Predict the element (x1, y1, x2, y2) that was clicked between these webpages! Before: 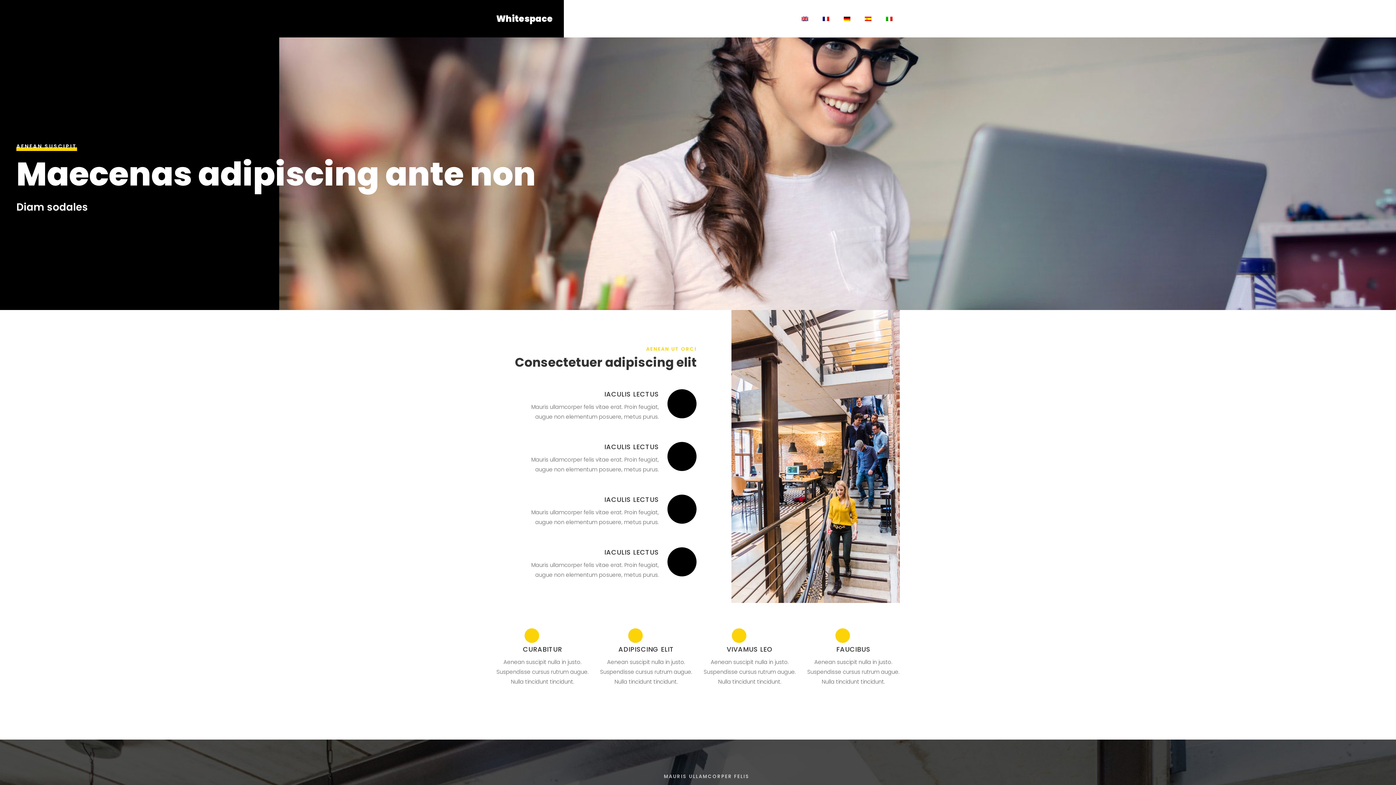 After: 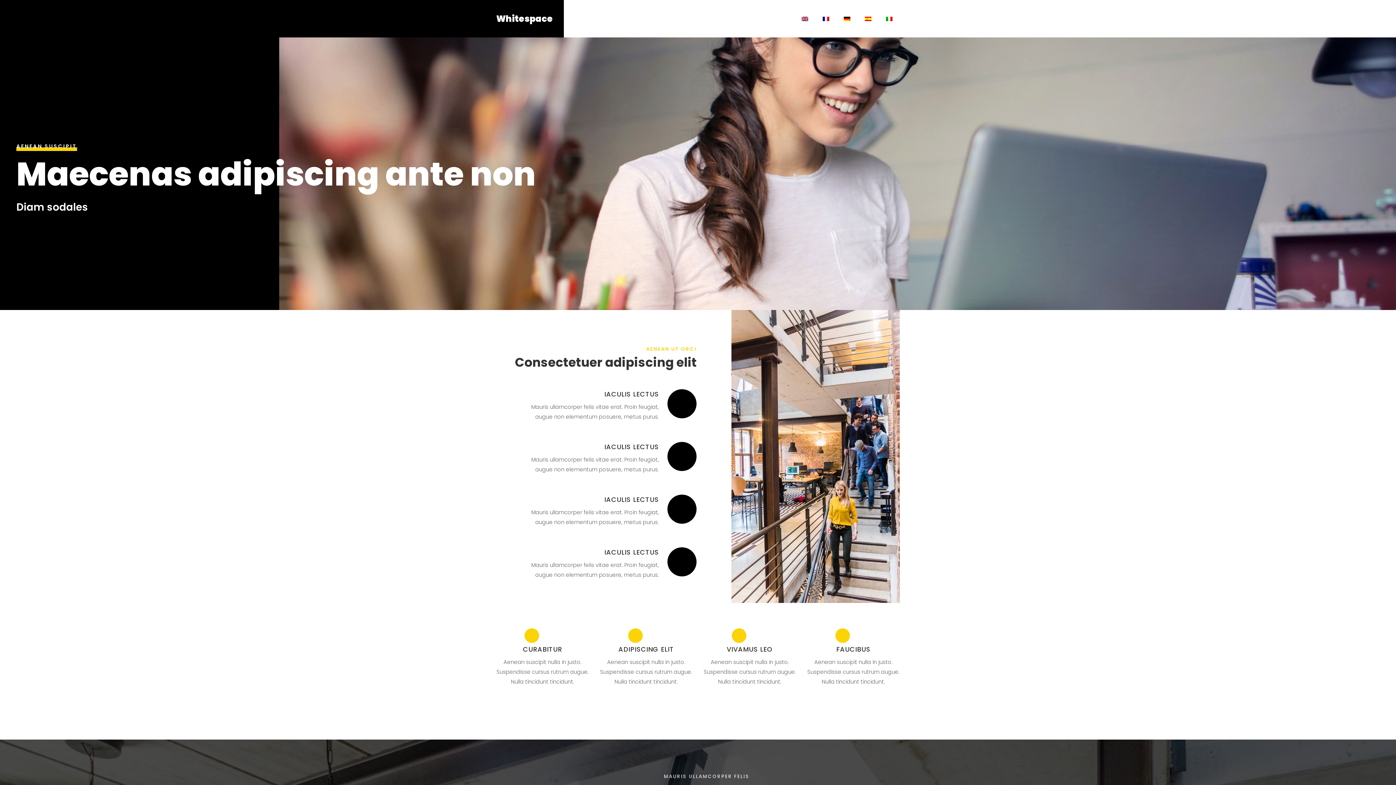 Action: bbox: (857, 8, 878, 28)